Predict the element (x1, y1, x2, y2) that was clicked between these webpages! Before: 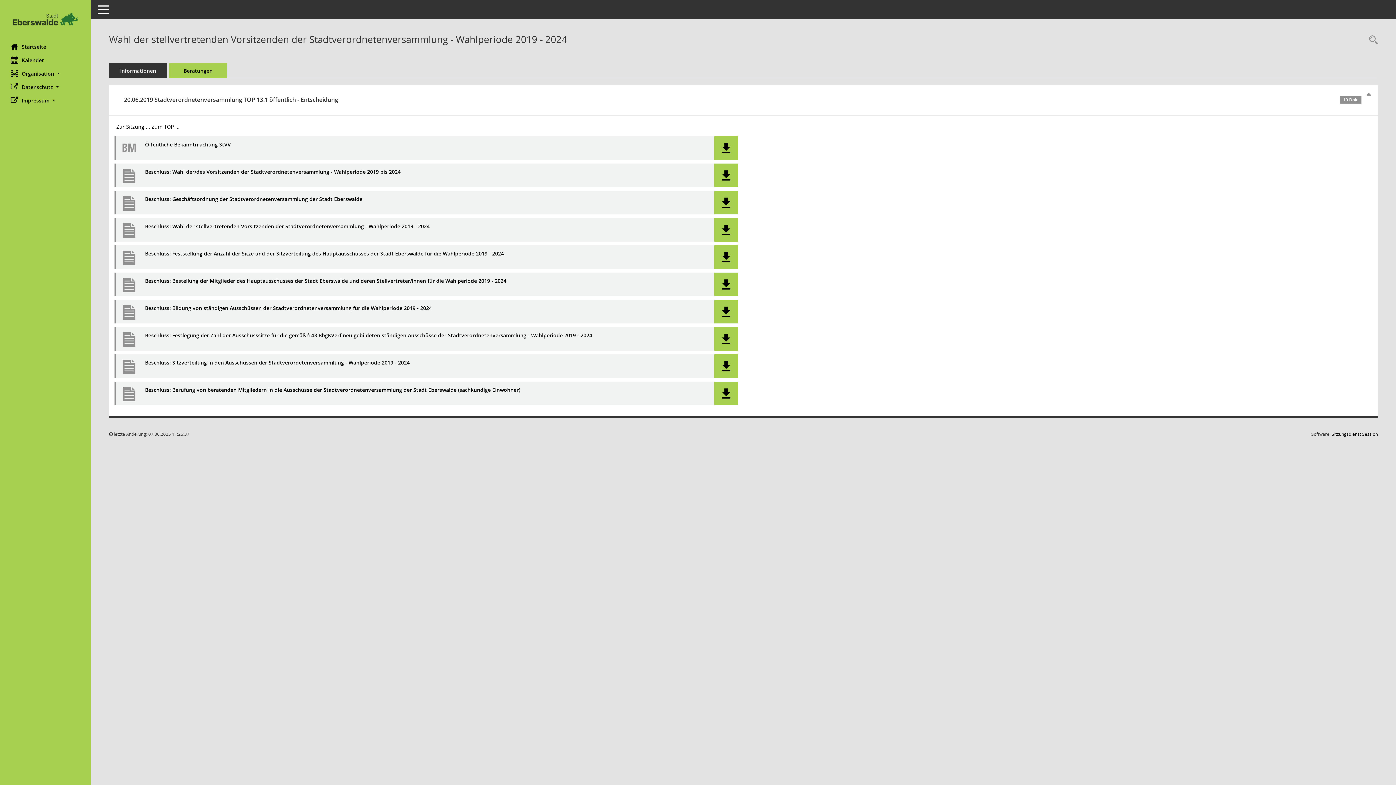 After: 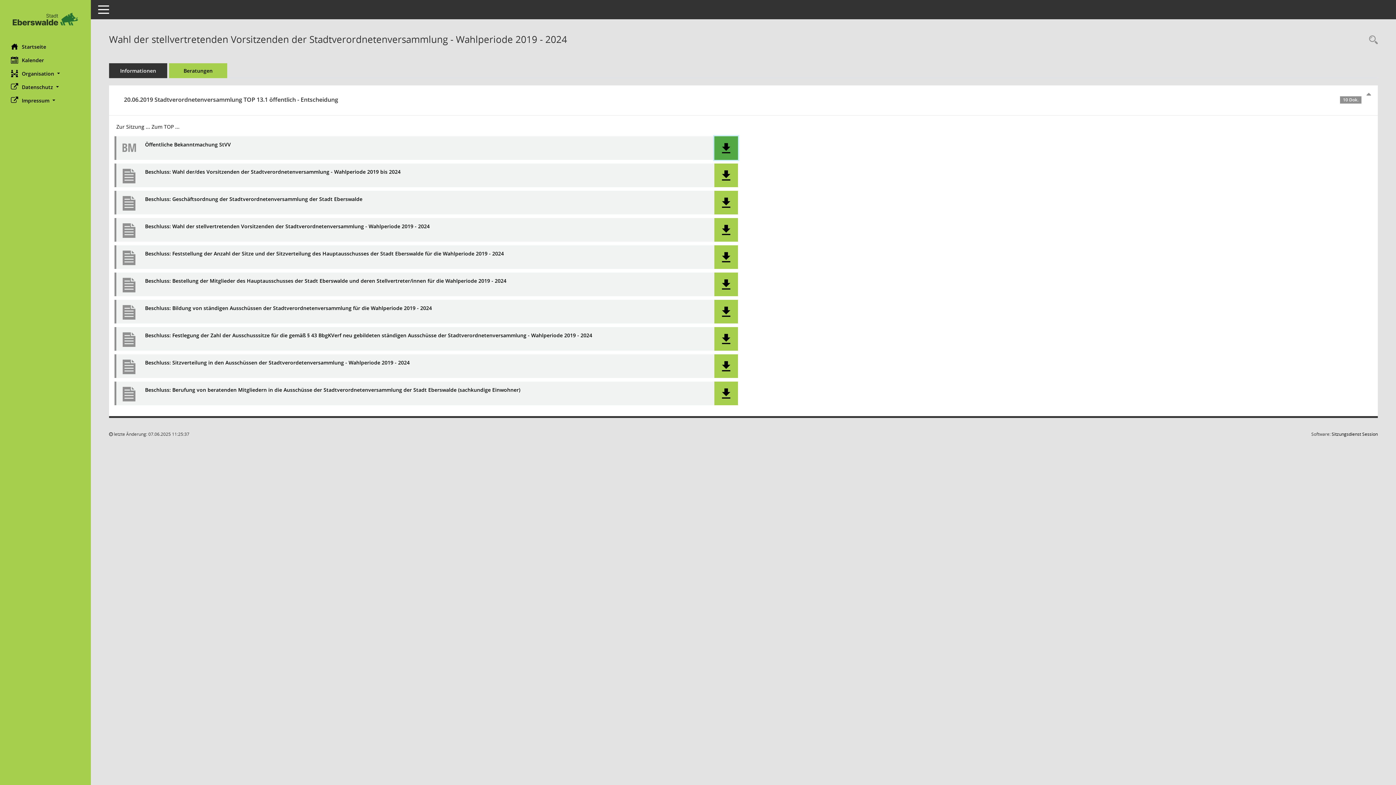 Action: bbox: (721, 143, 731, 153)